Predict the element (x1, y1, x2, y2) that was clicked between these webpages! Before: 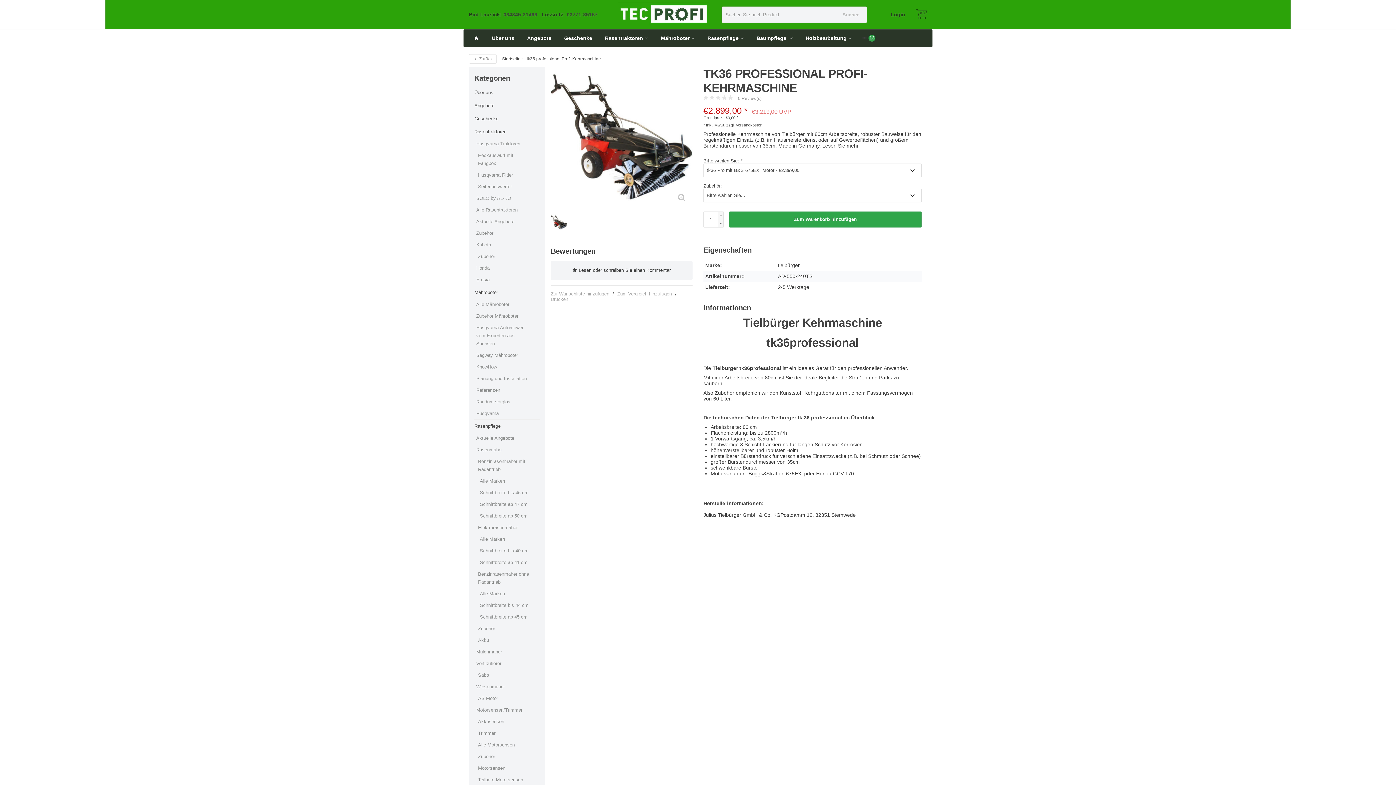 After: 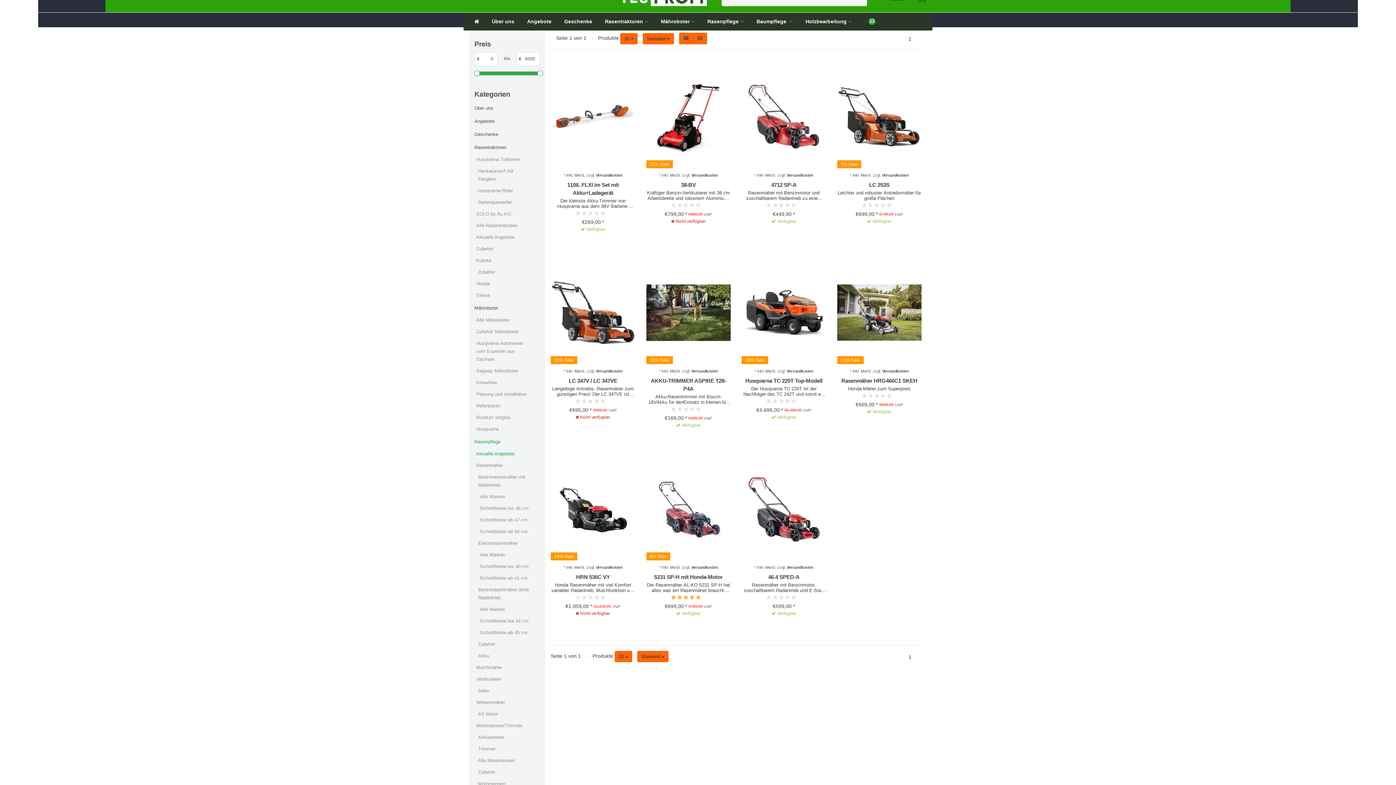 Action: bbox: (476, 432, 529, 444) label: Aktuelle Angebote